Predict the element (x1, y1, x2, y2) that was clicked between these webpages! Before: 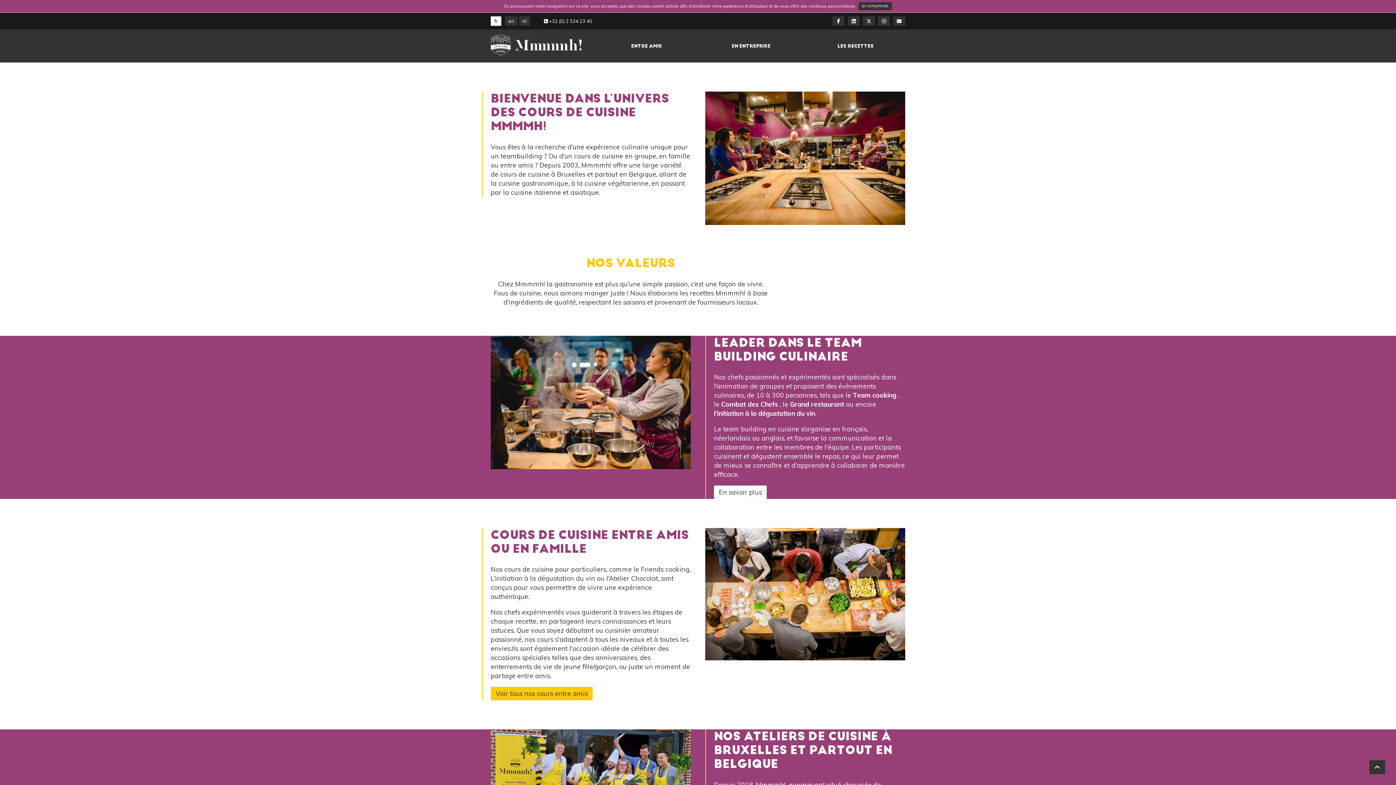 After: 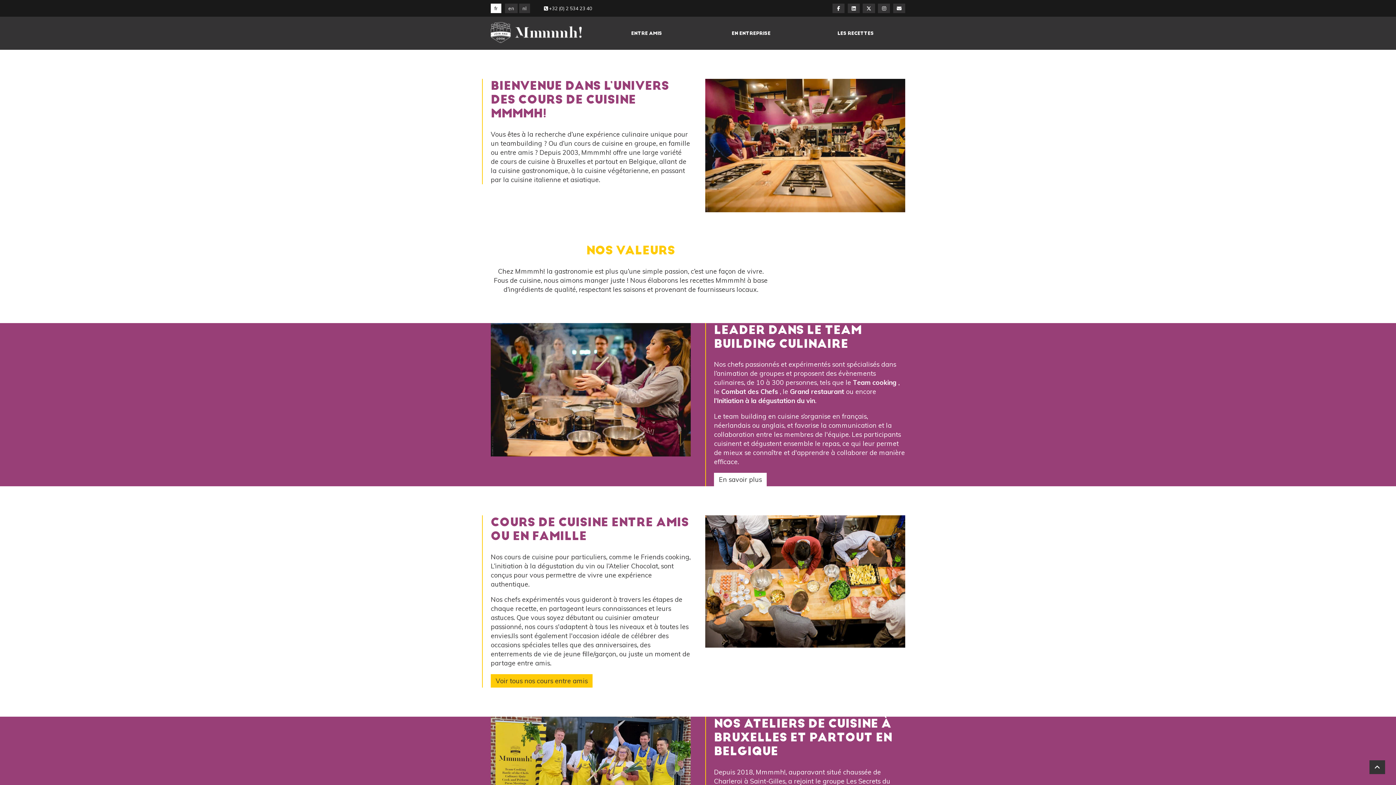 Action: bbox: (858, 2, 891, 10) label: Je comprends